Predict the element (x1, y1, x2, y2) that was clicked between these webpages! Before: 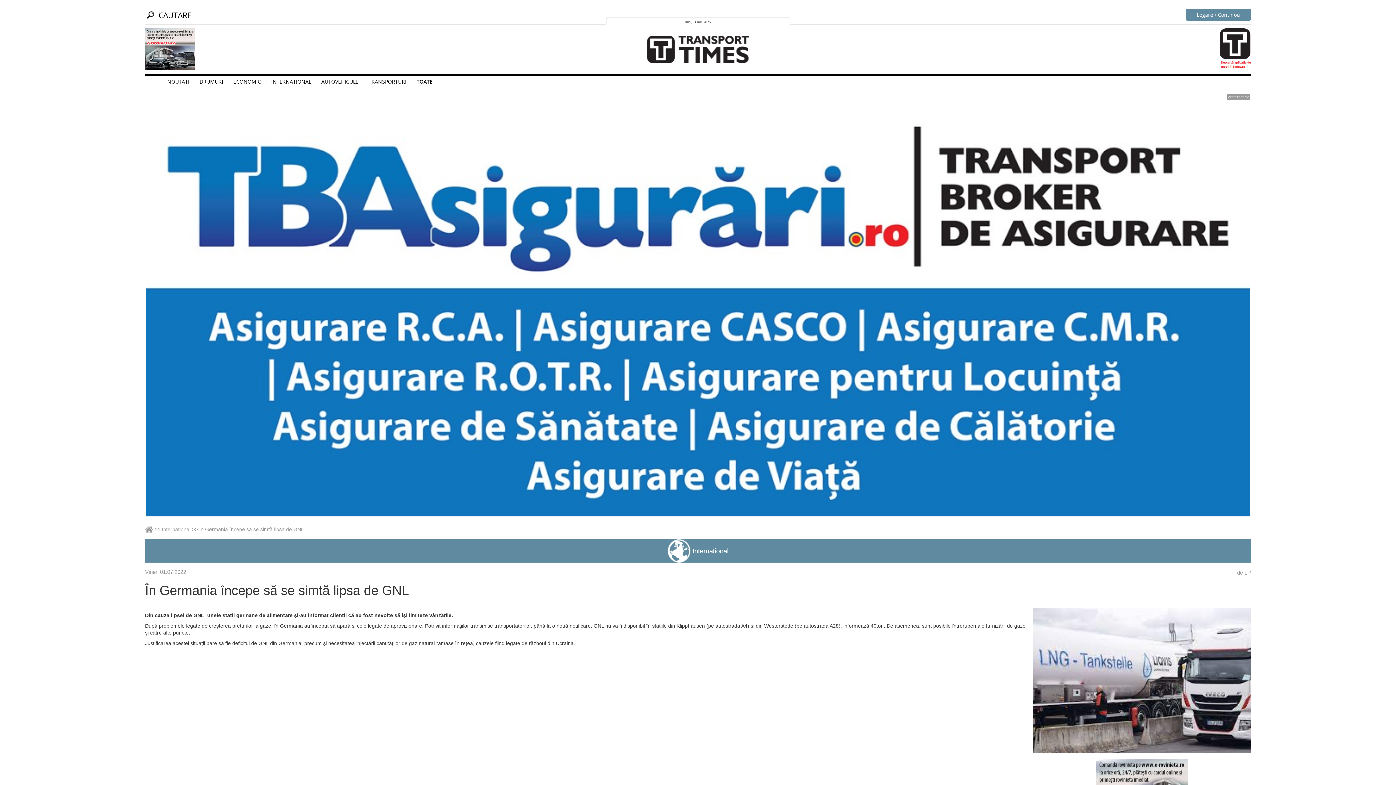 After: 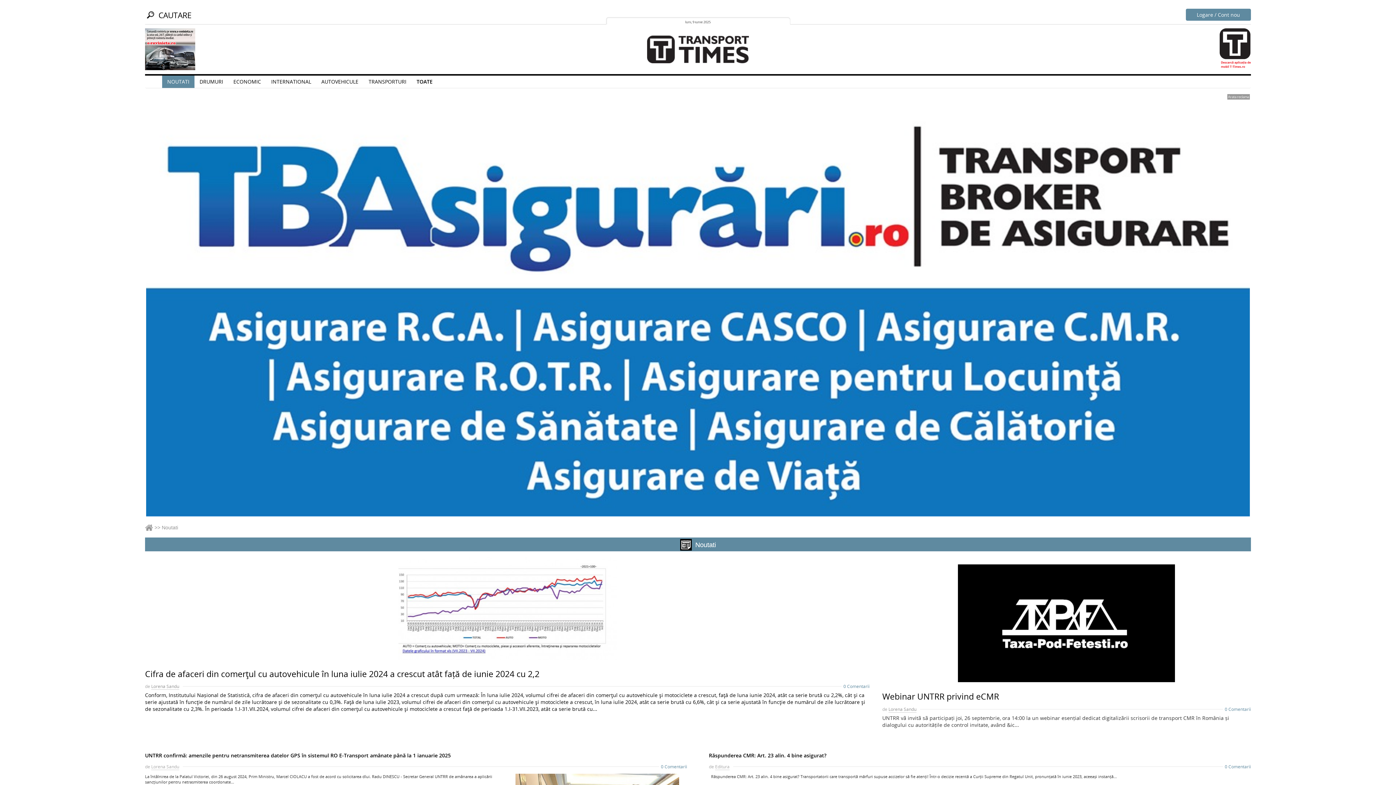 Action: label: NOUTATI bbox: (162, 75, 194, 88)